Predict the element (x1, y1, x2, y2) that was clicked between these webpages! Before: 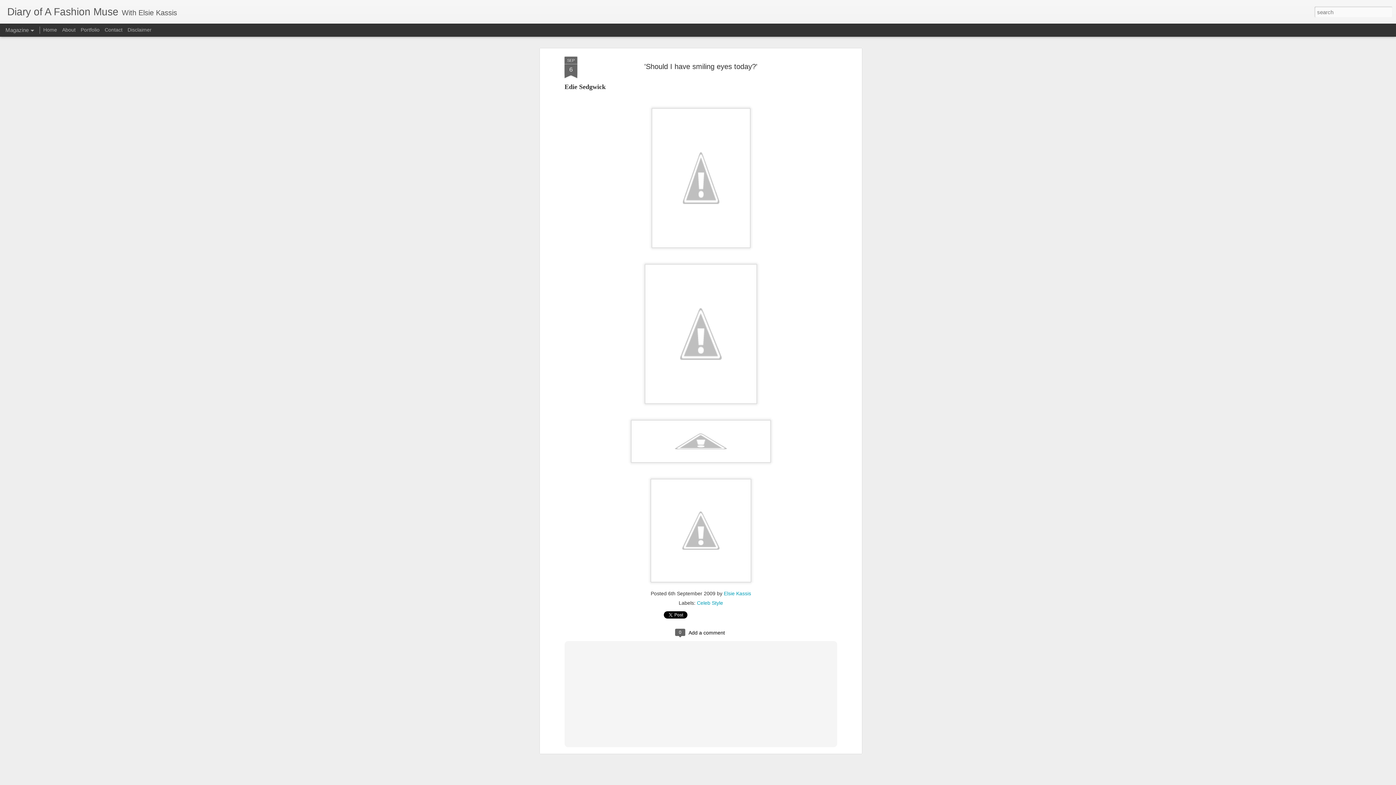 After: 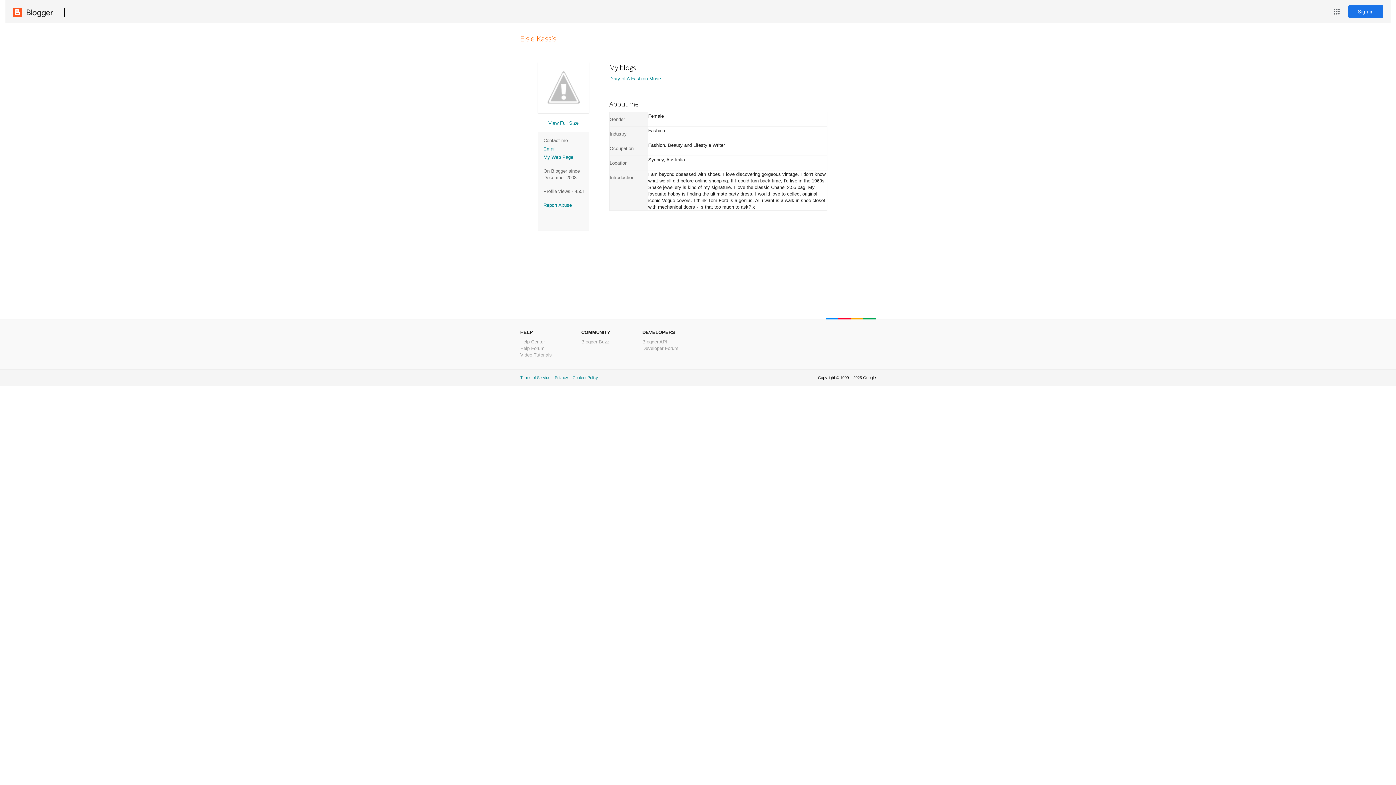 Action: label: Elsie Kassis bbox: (724, 590, 751, 596)